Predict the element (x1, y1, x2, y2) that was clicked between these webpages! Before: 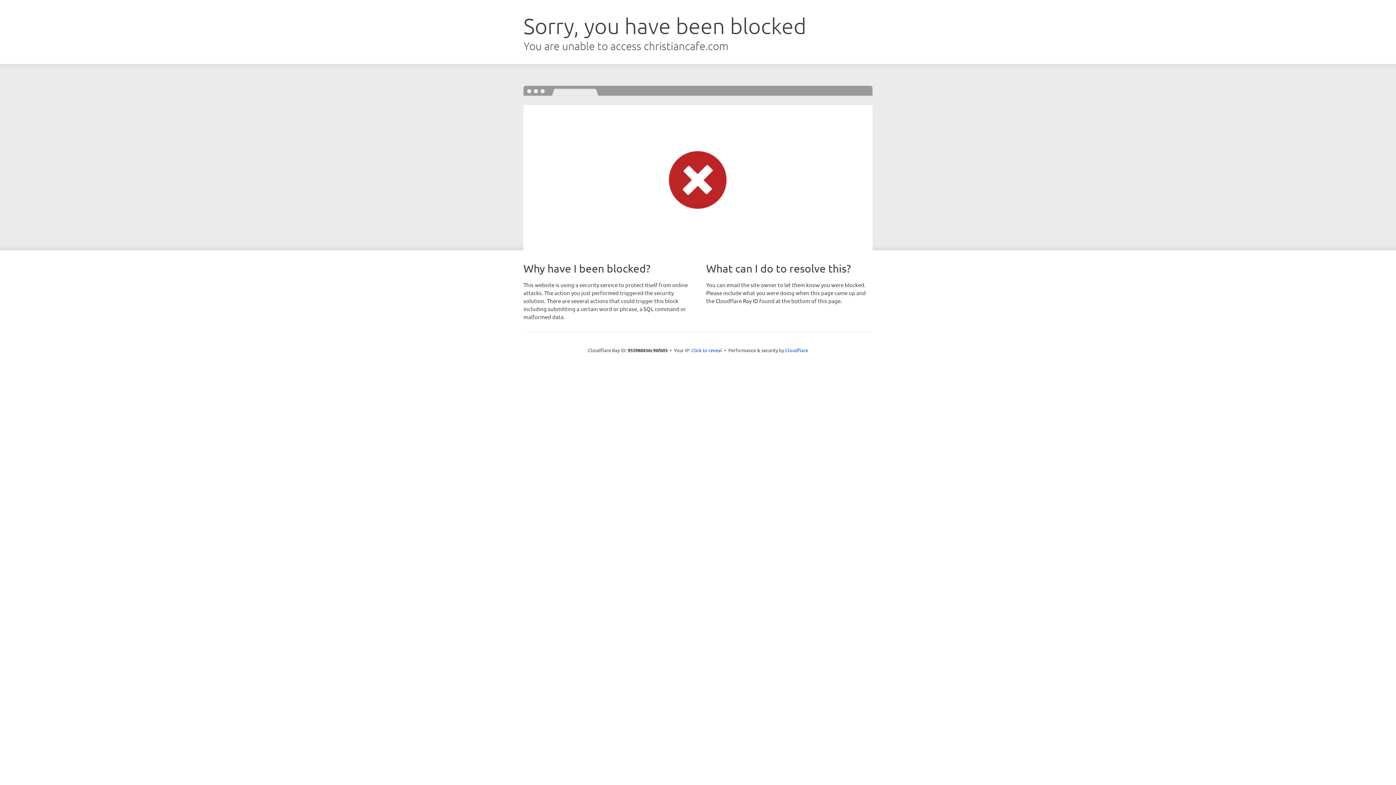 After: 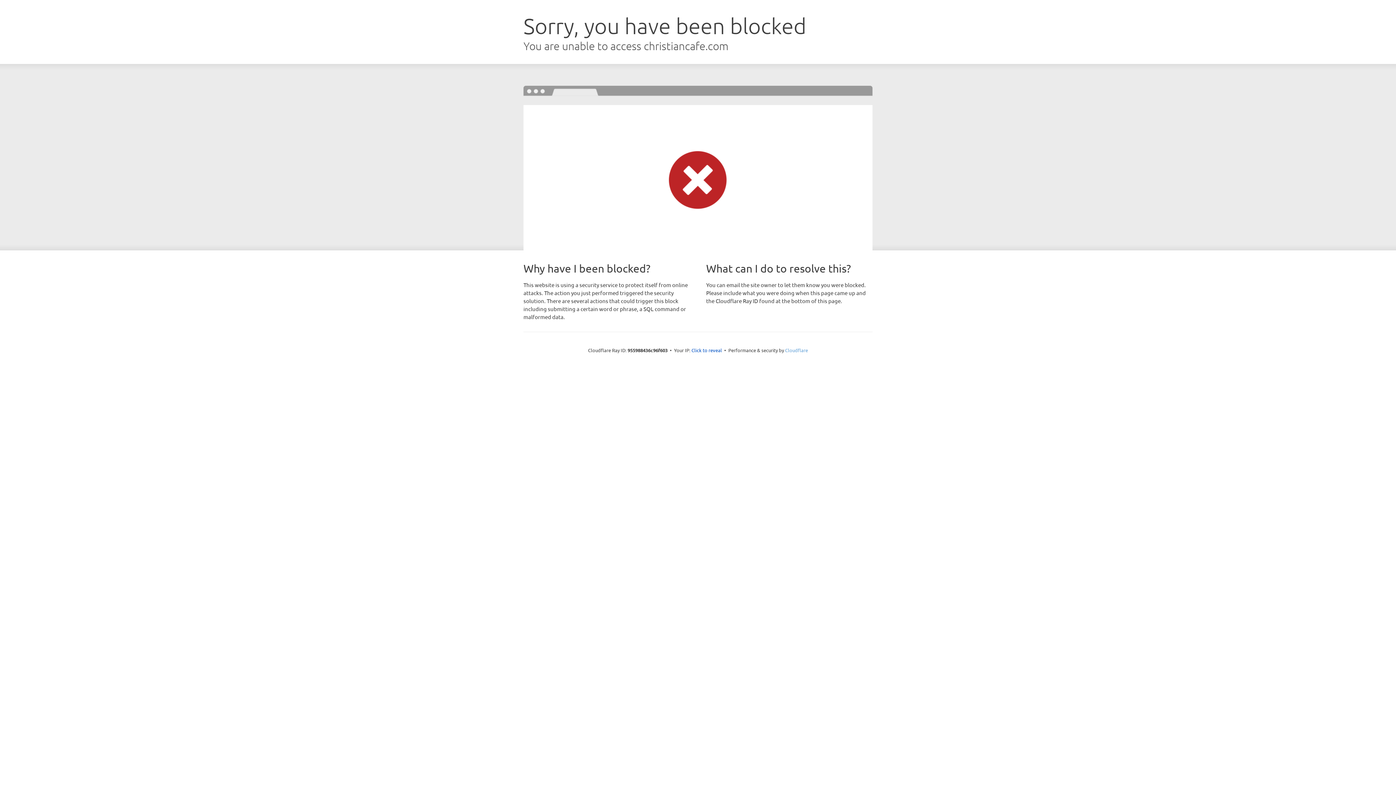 Action: bbox: (785, 347, 808, 353) label: Cloudflare